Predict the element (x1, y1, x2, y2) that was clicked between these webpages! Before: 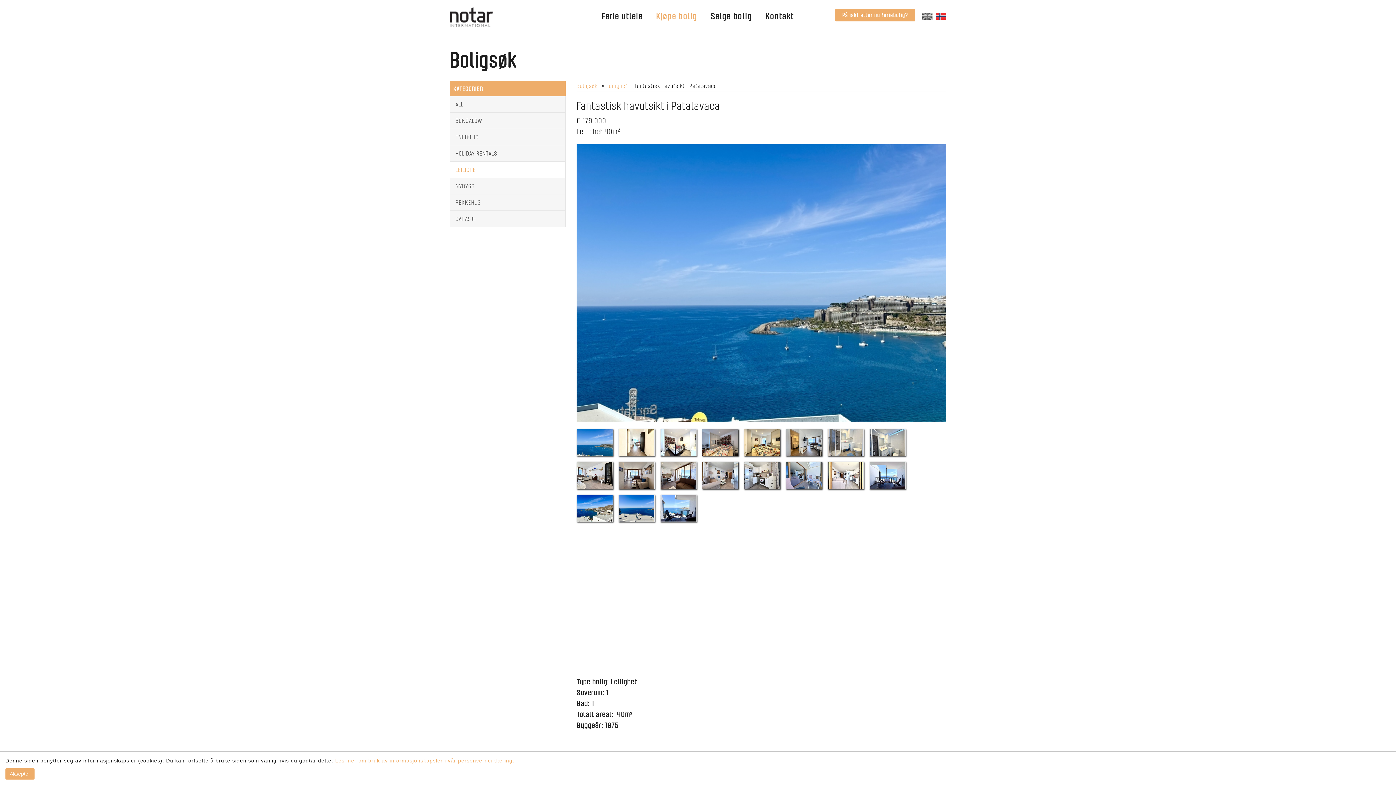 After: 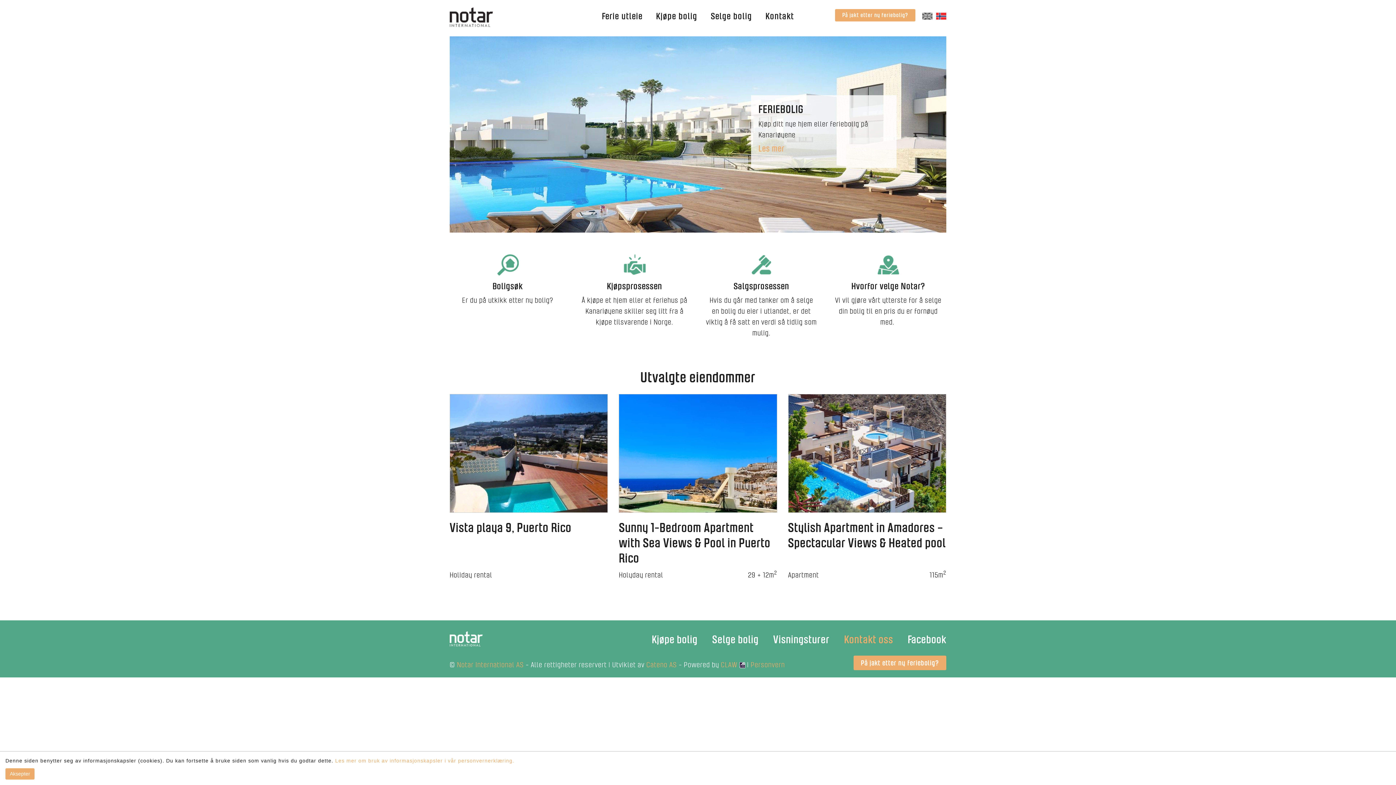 Action: bbox: (449, 11, 493, 20)